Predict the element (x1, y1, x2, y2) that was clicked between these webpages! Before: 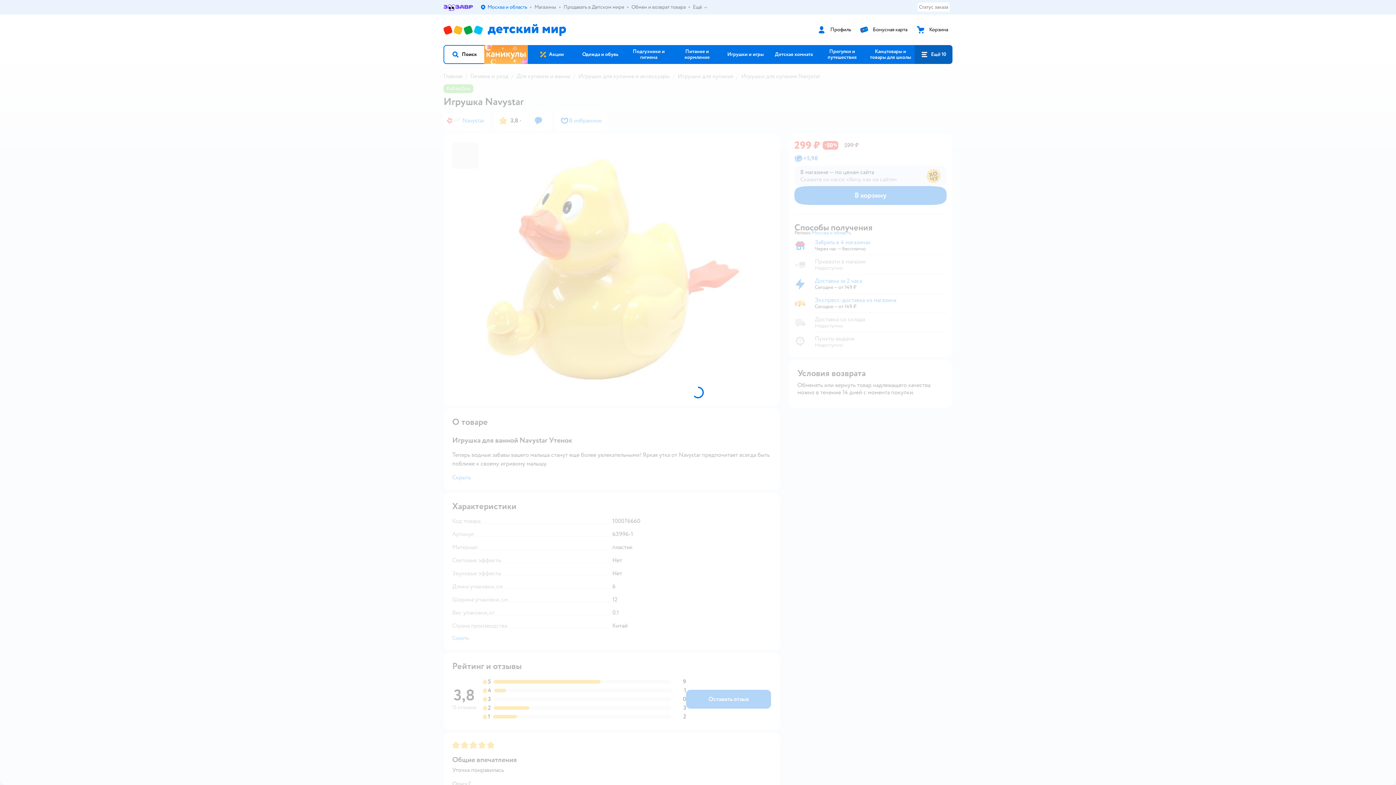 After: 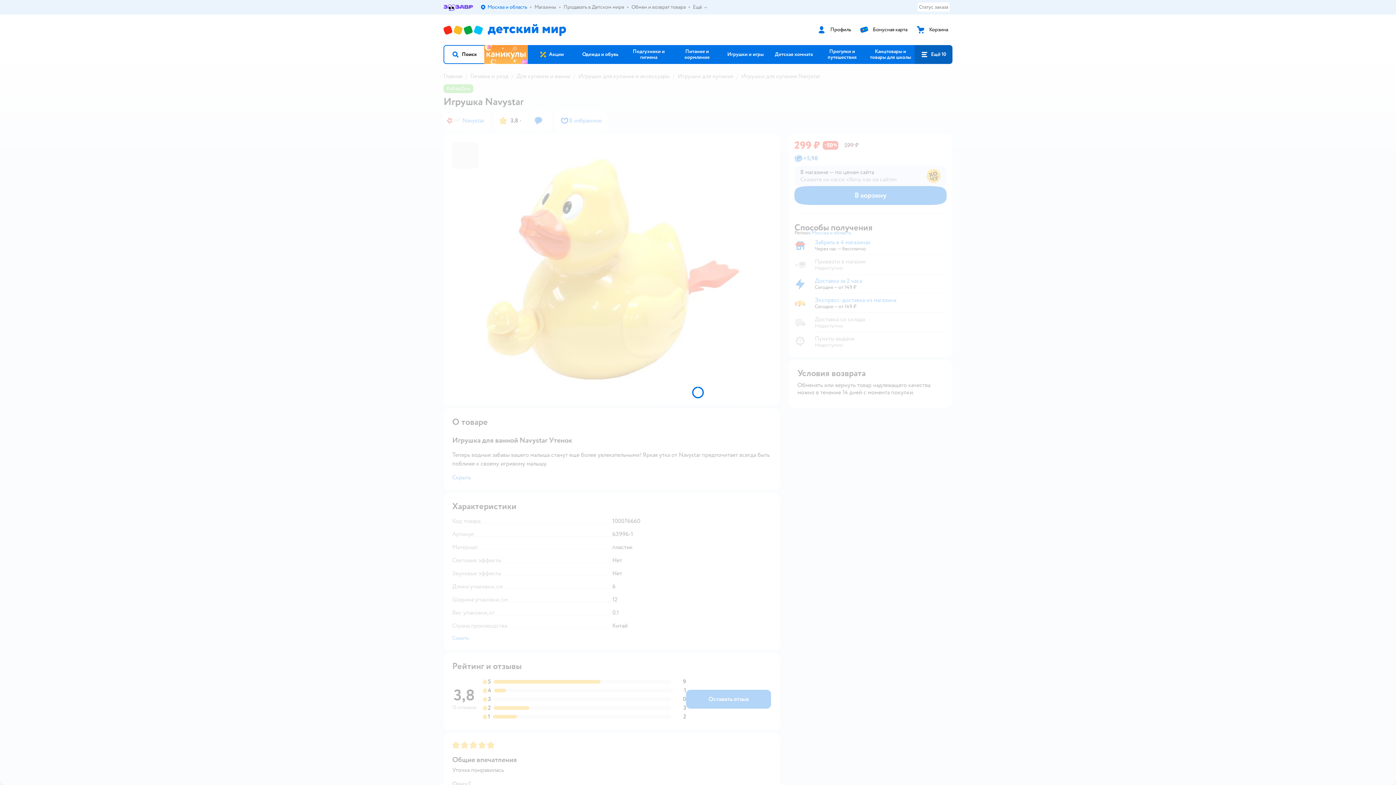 Action: bbox: (444, 45, 484, 63) label: Поиск